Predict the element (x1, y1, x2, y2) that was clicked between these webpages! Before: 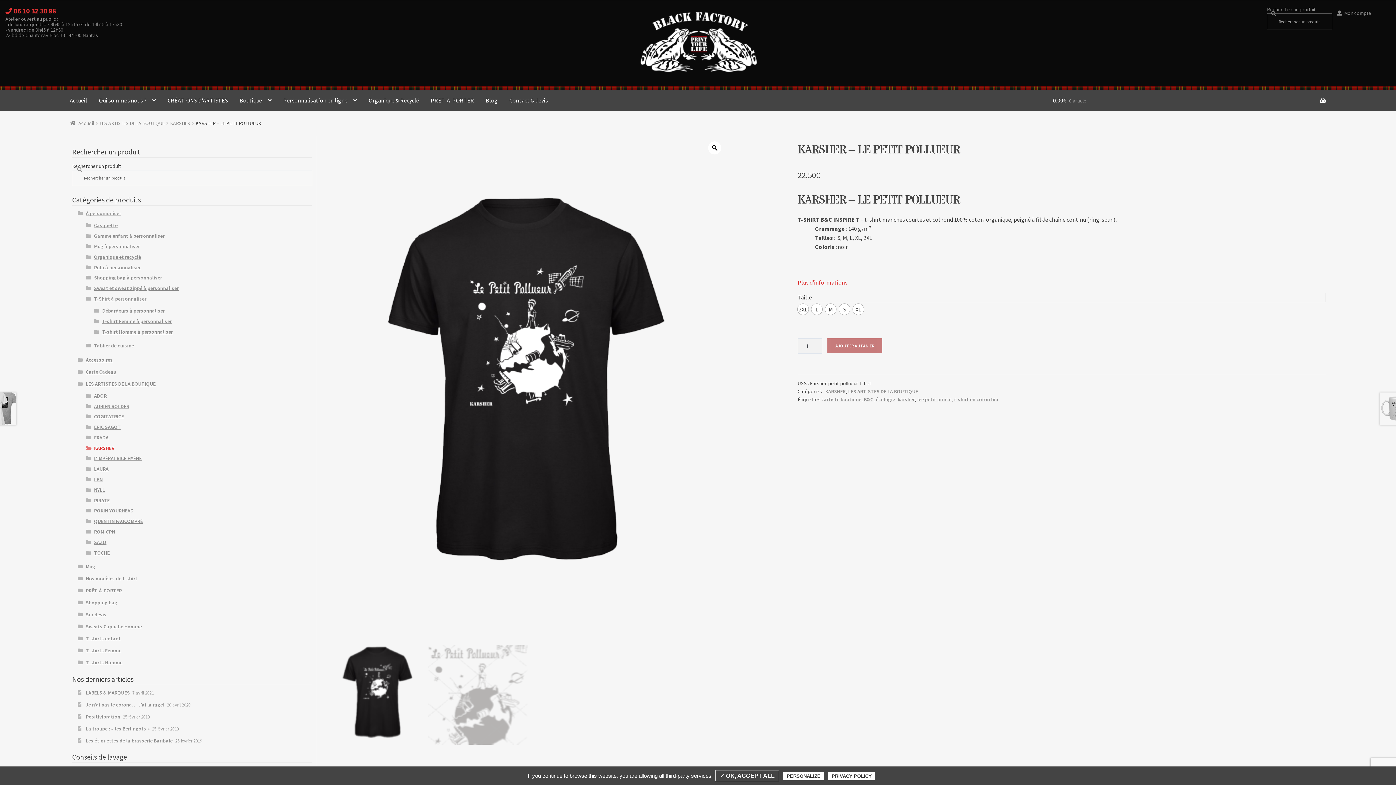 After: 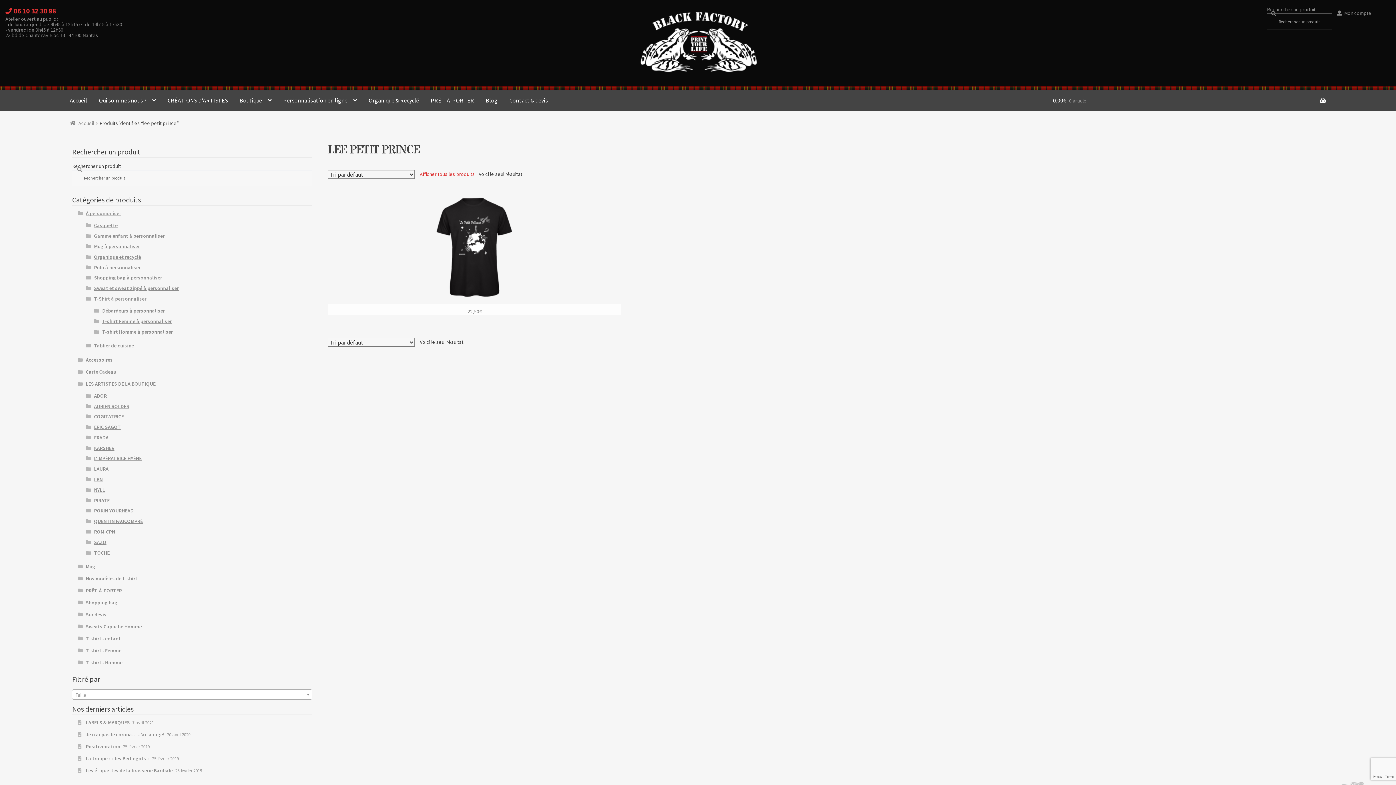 Action: label: lee petit prince bbox: (917, 396, 951, 402)